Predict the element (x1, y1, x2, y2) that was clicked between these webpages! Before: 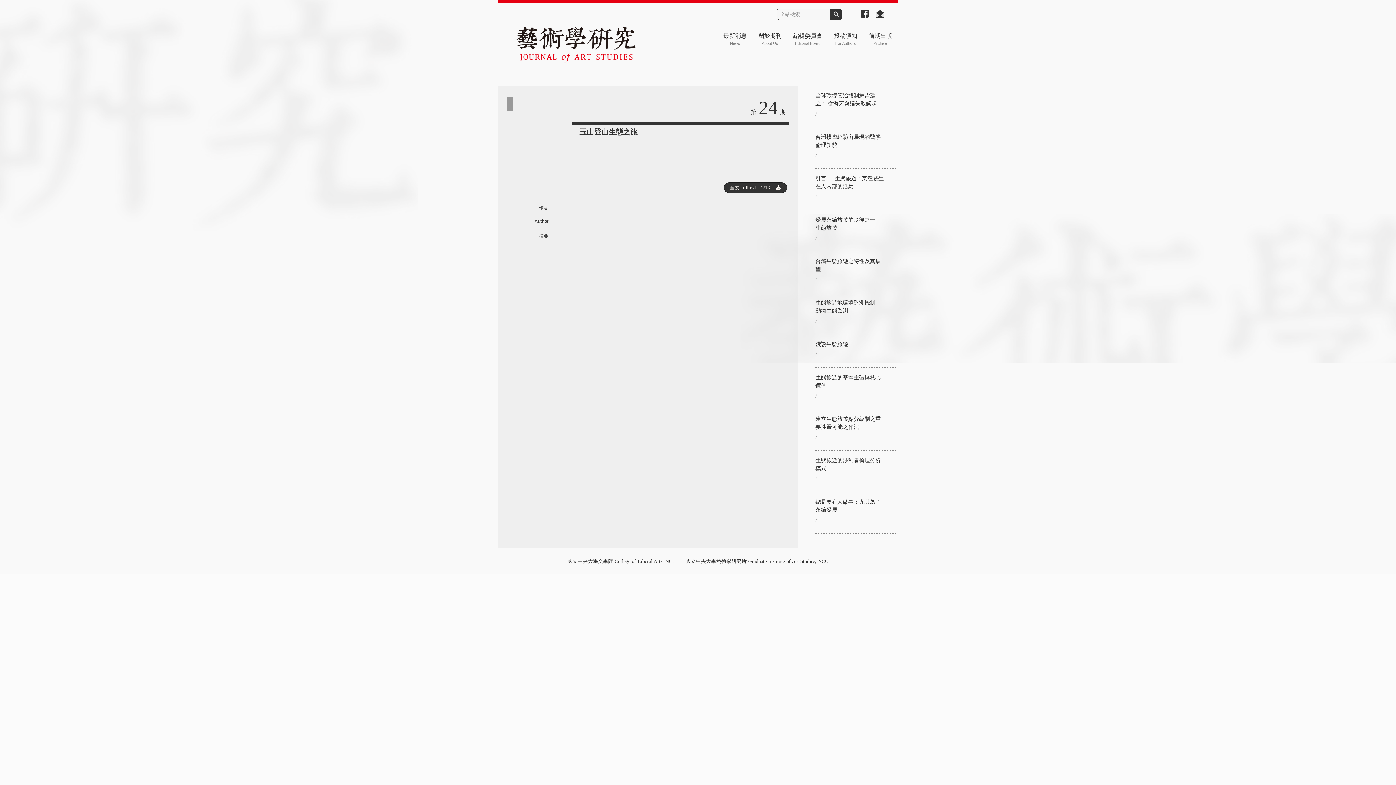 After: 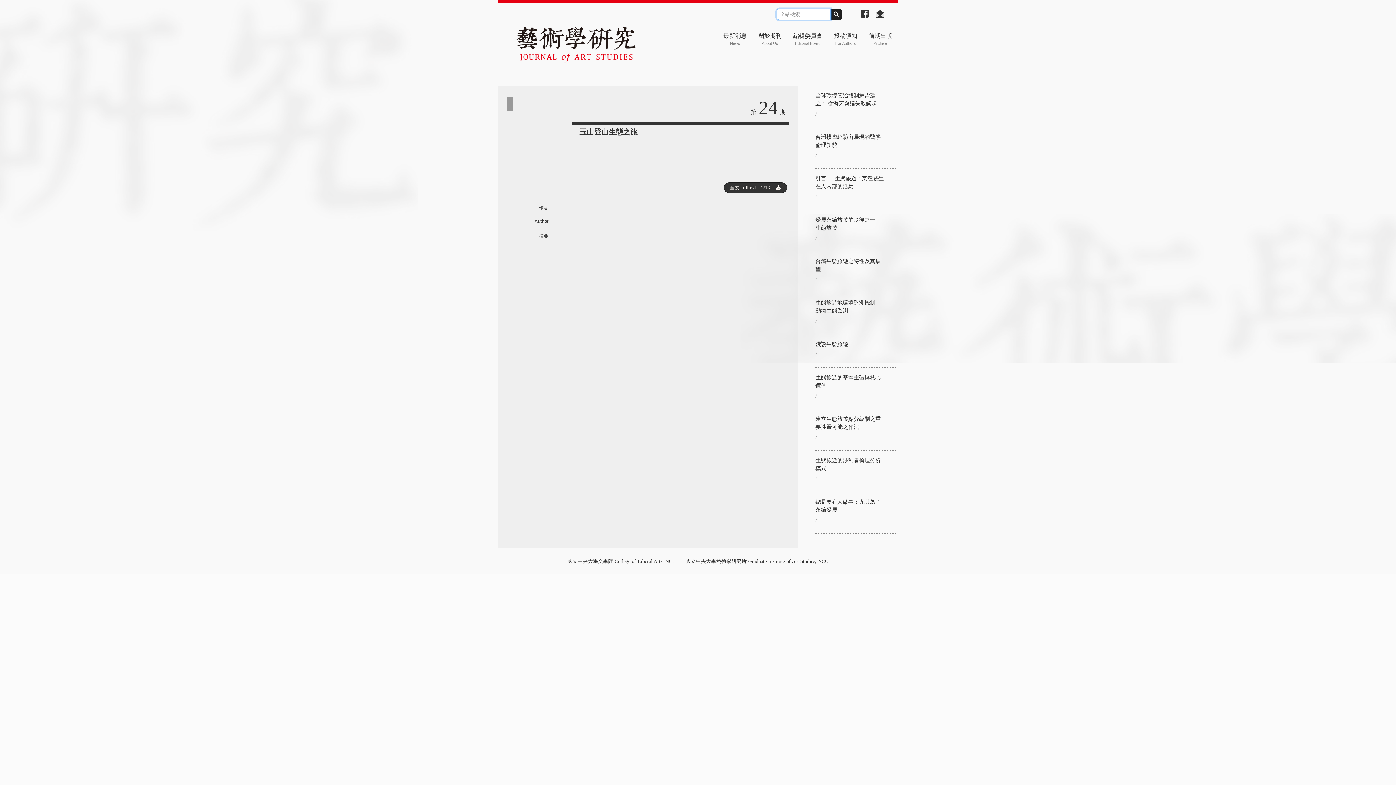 Action: bbox: (830, 8, 842, 20)